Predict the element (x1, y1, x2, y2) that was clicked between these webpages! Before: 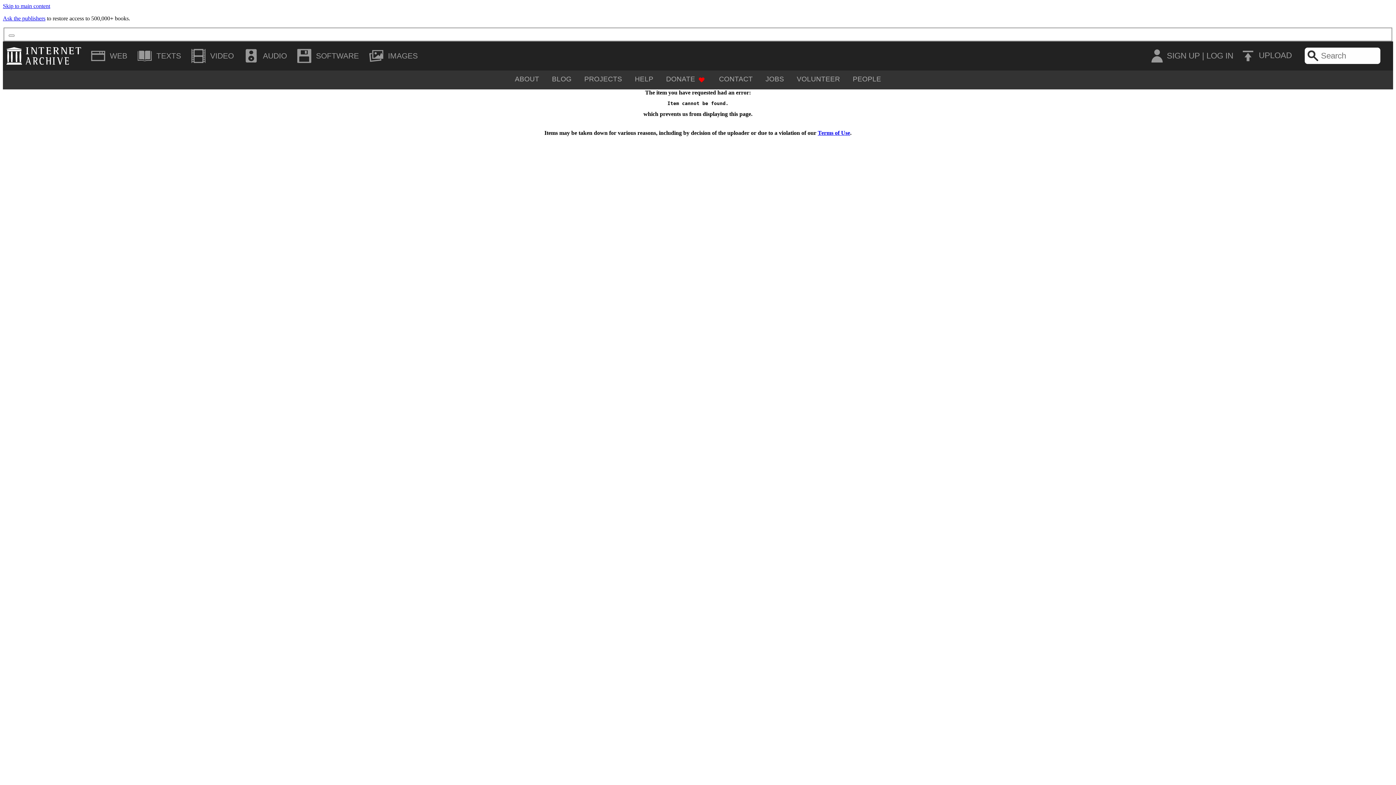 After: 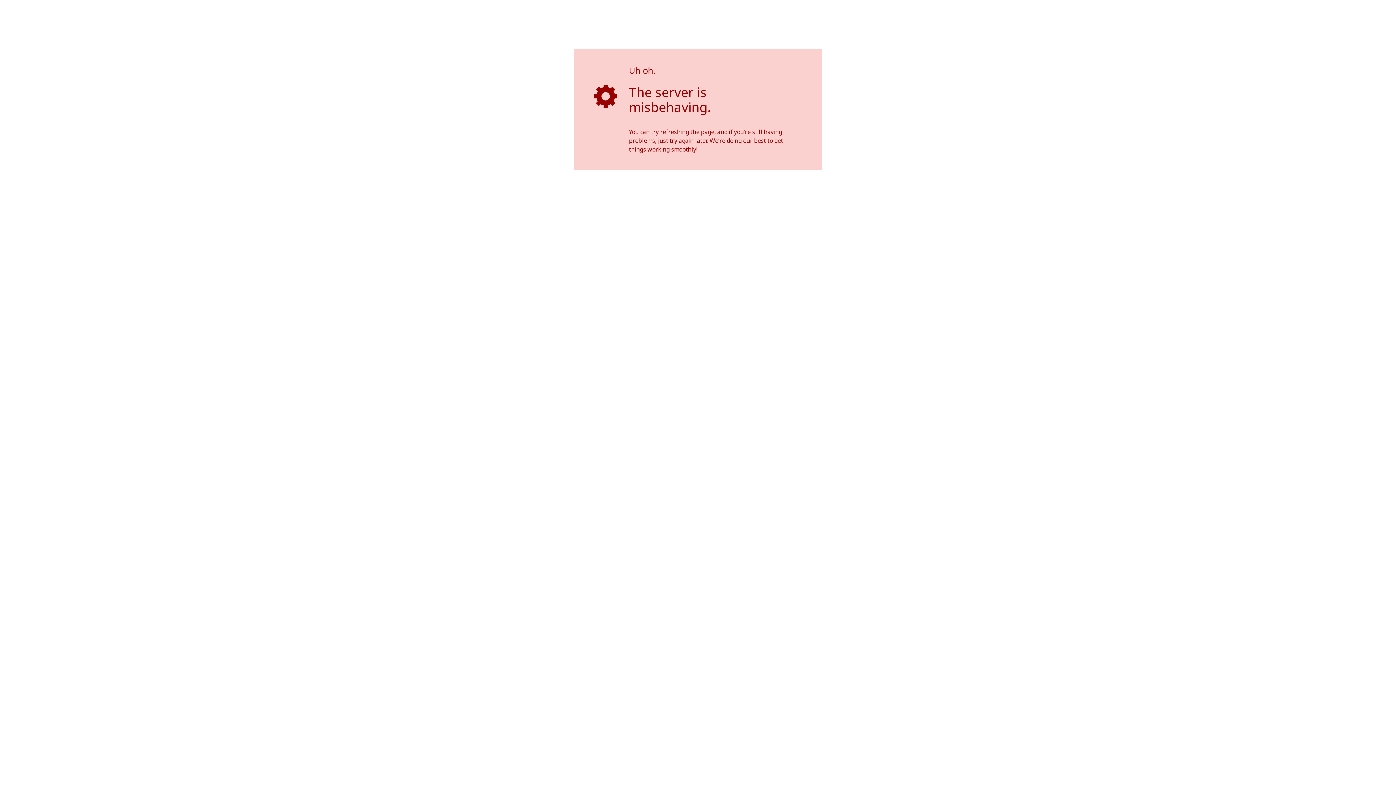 Action: label: Ask the publishers bbox: (2, 15, 45, 21)